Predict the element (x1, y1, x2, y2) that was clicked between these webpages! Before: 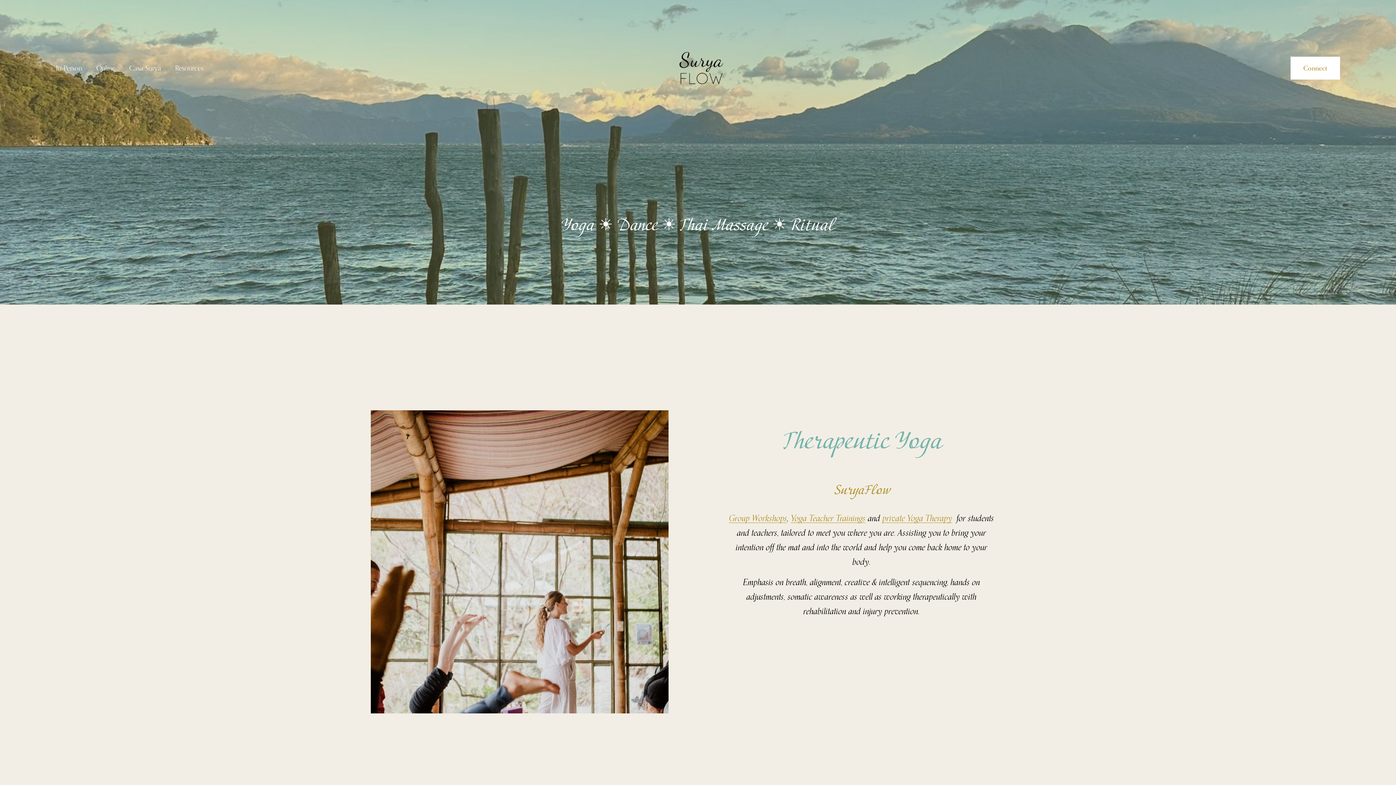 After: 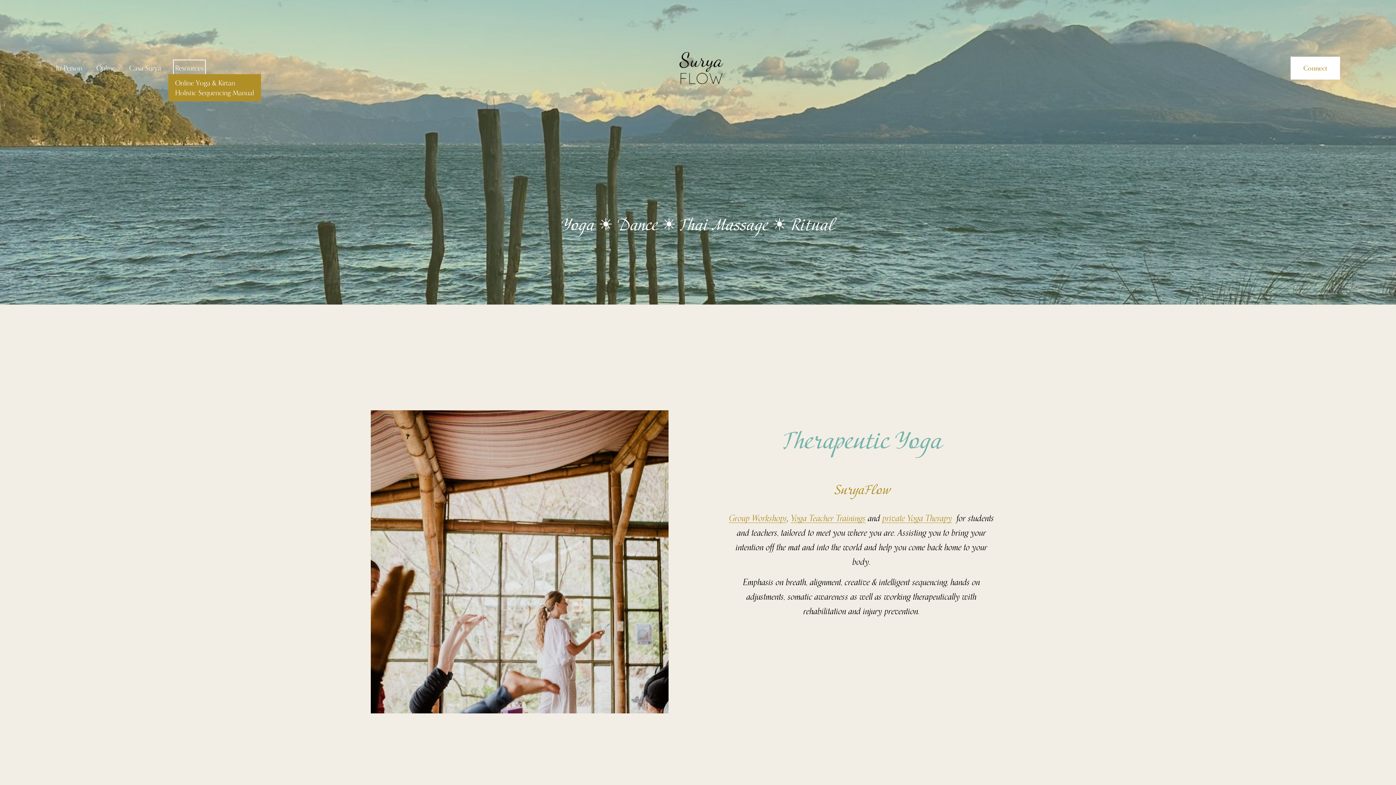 Action: bbox: (175, 61, 203, 74) label: folder dropdown